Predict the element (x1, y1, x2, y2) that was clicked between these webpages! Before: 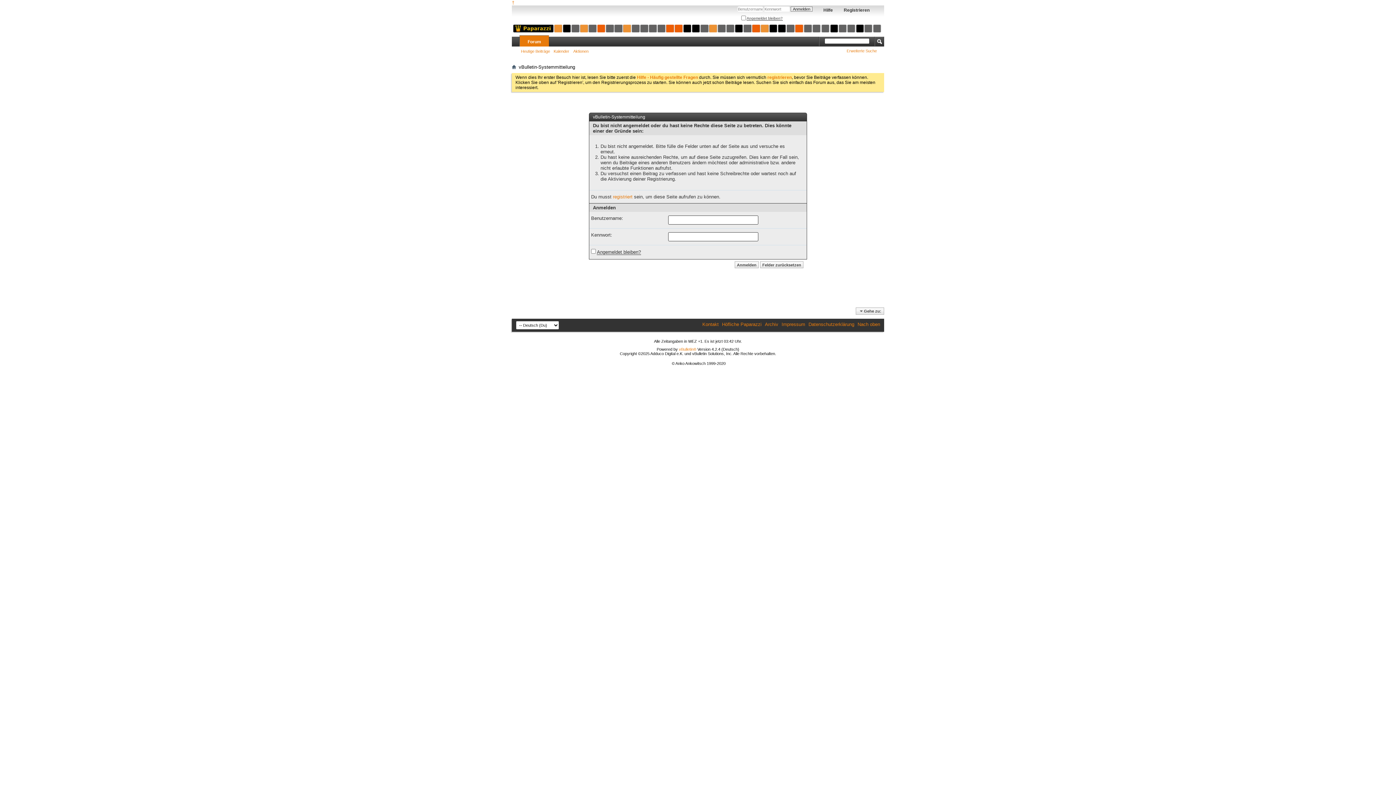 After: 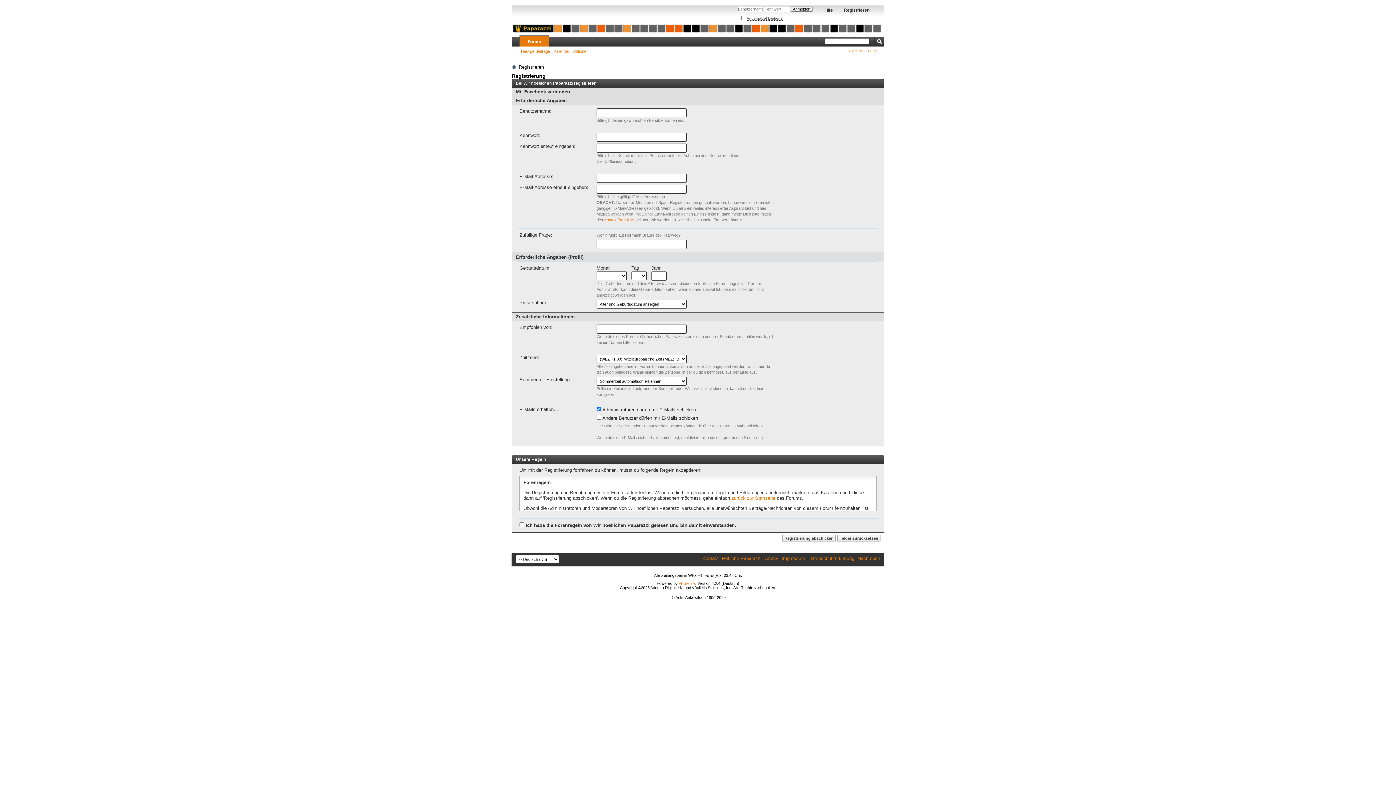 Action: label: Registrieren bbox: (840, 5, 873, 14)